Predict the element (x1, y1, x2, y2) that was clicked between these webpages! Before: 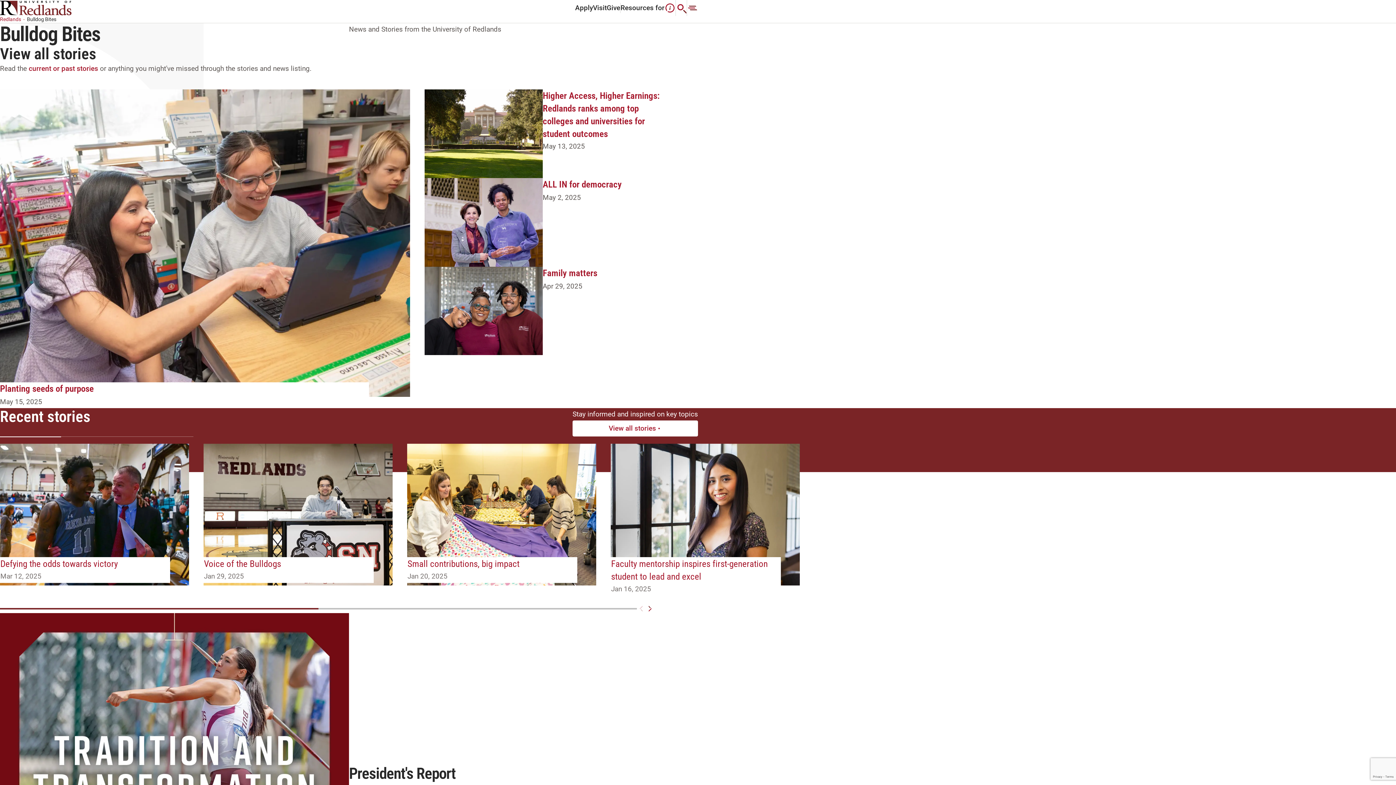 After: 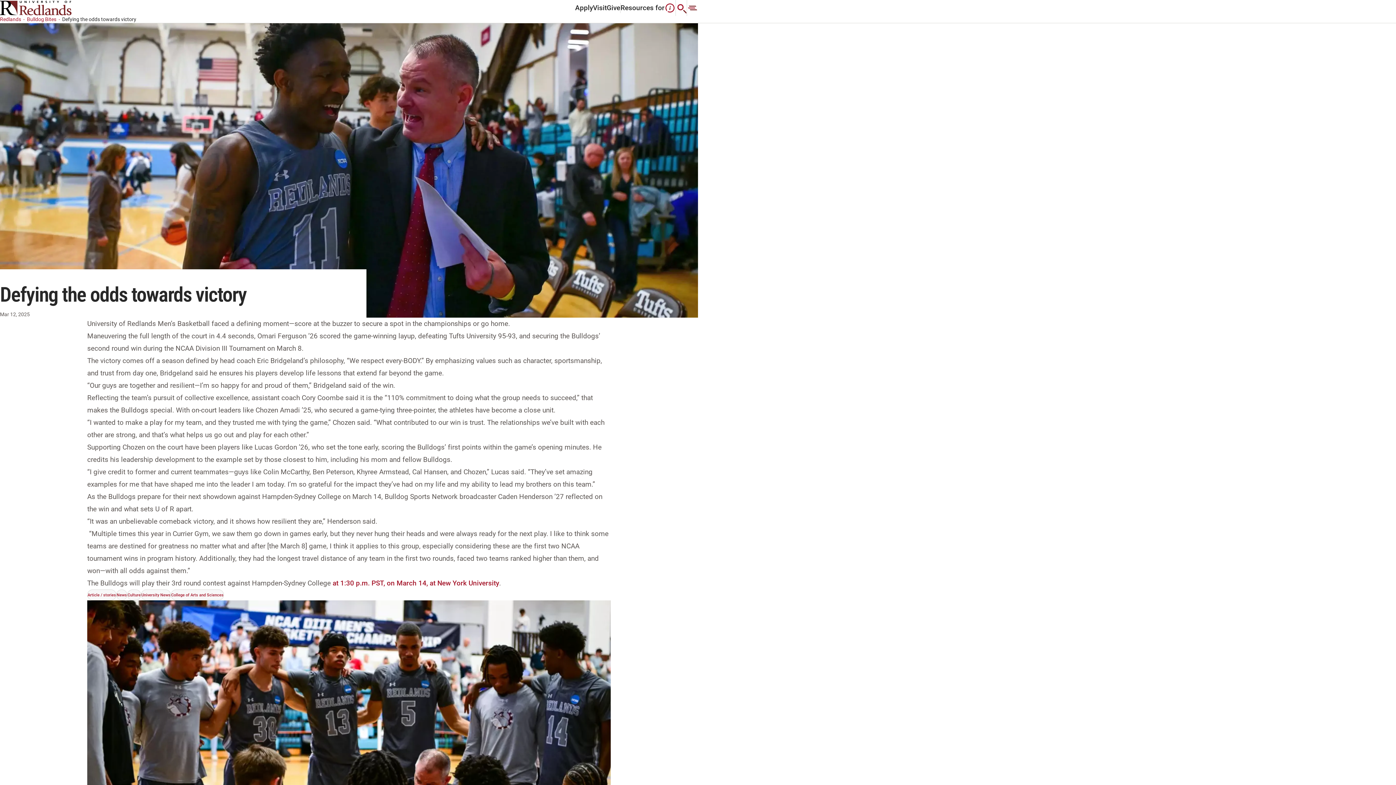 Action: bbox: (0, 444, 189, 583) label: 1 / 4